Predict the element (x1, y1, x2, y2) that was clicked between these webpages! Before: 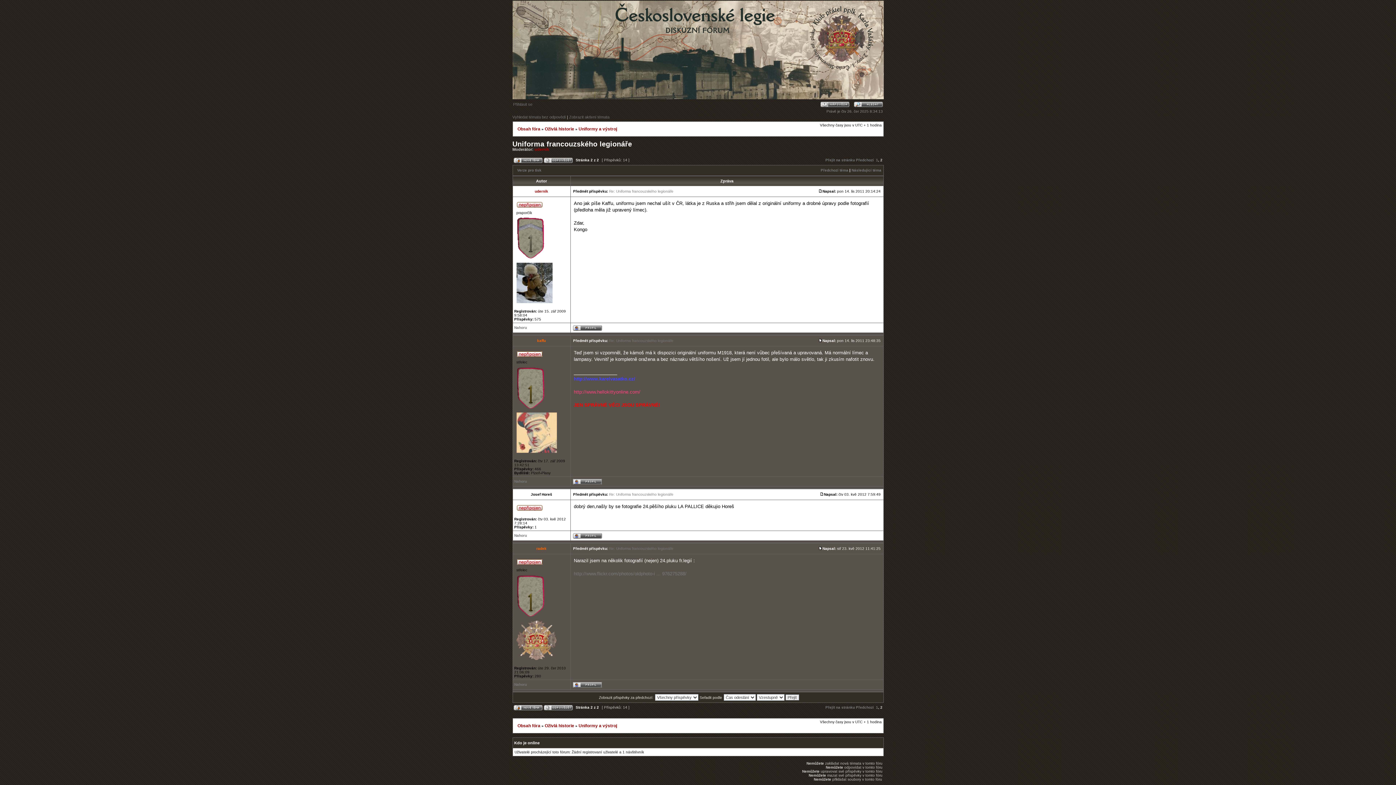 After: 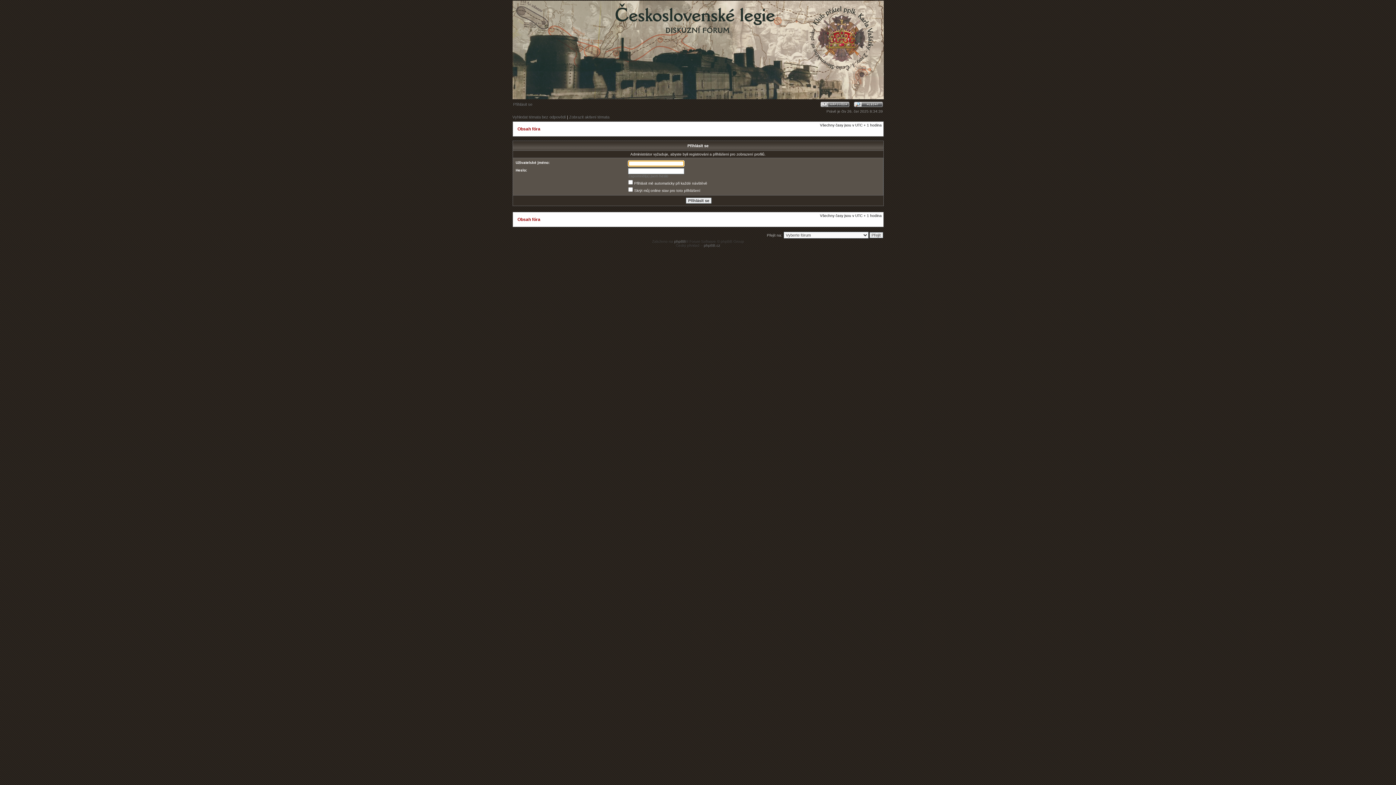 Action: bbox: (572, 684, 602, 688)